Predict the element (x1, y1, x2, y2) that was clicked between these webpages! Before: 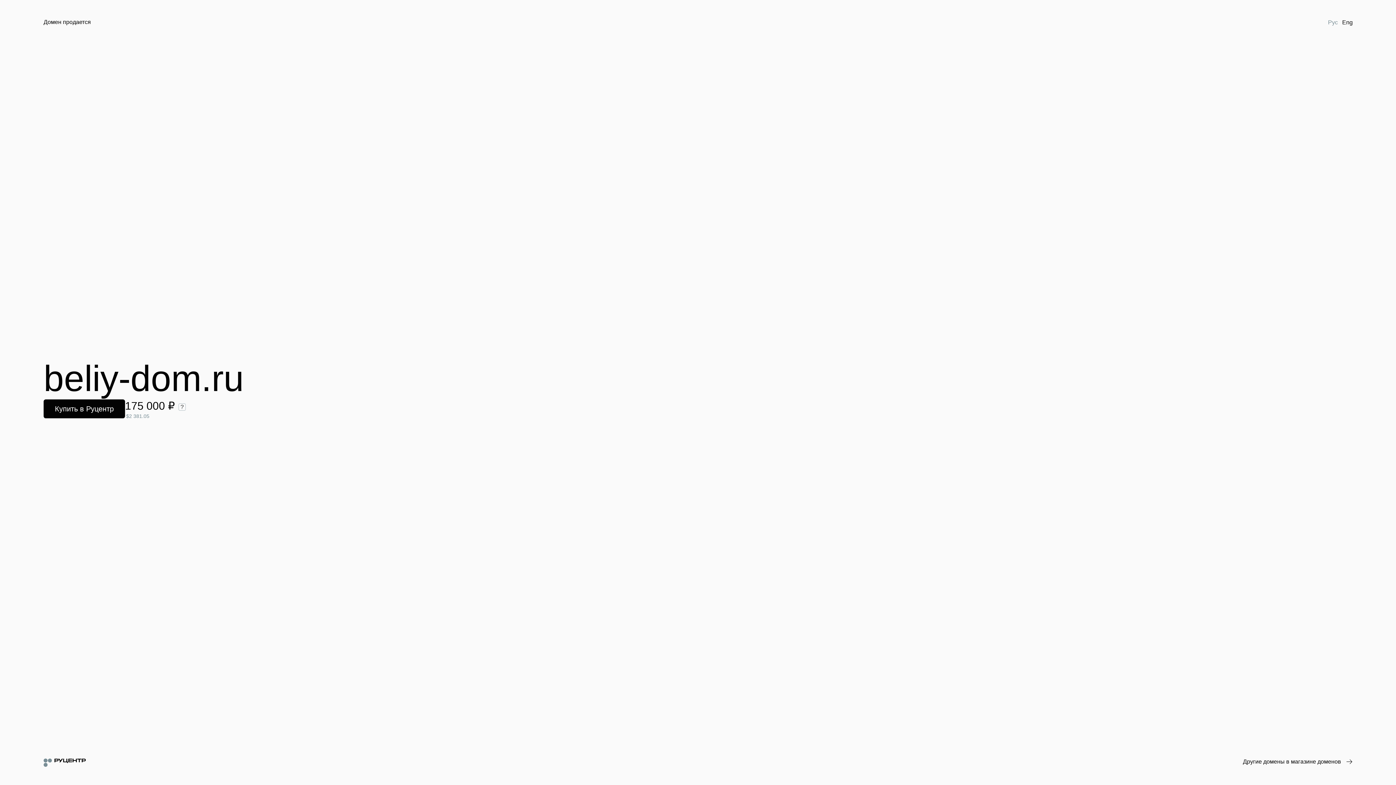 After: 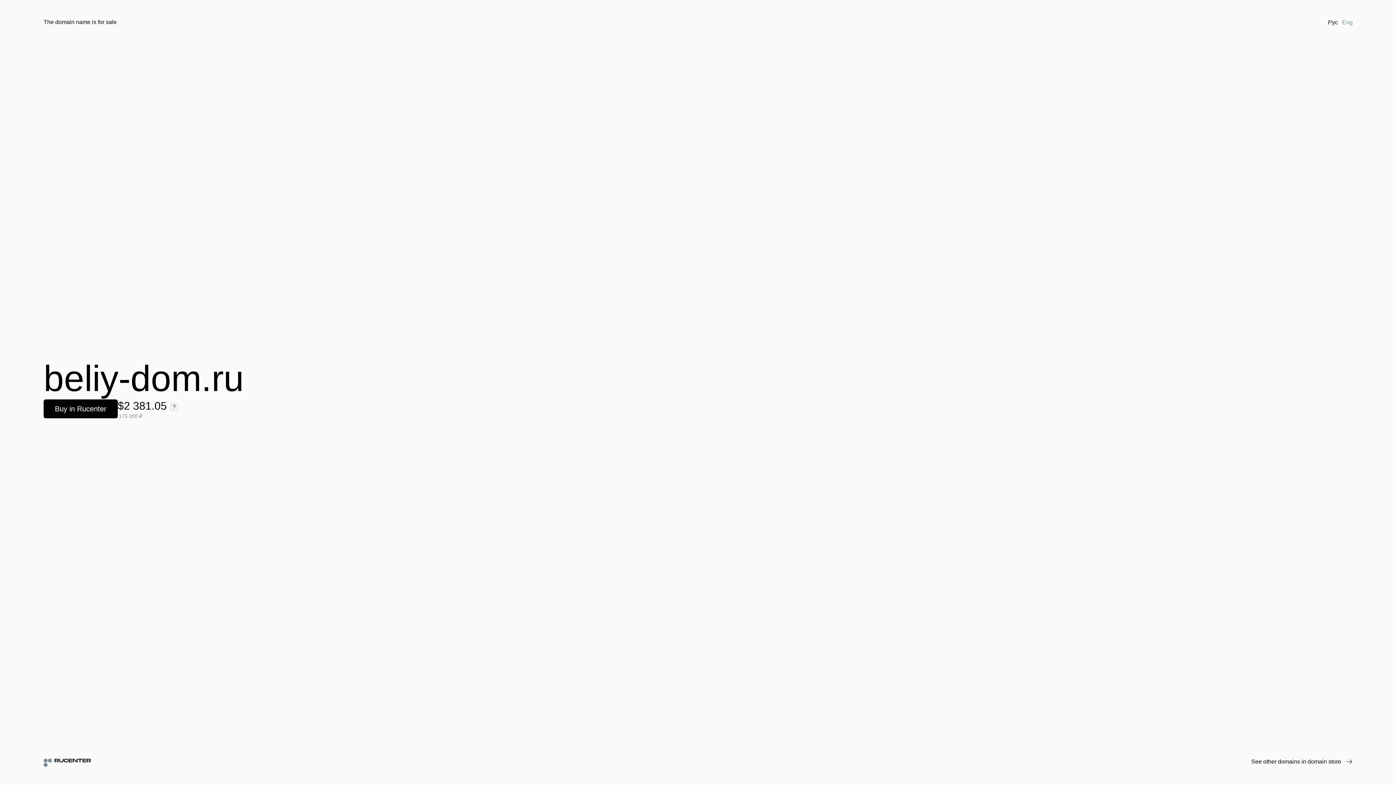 Action: label: Eng bbox: (1340, 18, 1355, 26)